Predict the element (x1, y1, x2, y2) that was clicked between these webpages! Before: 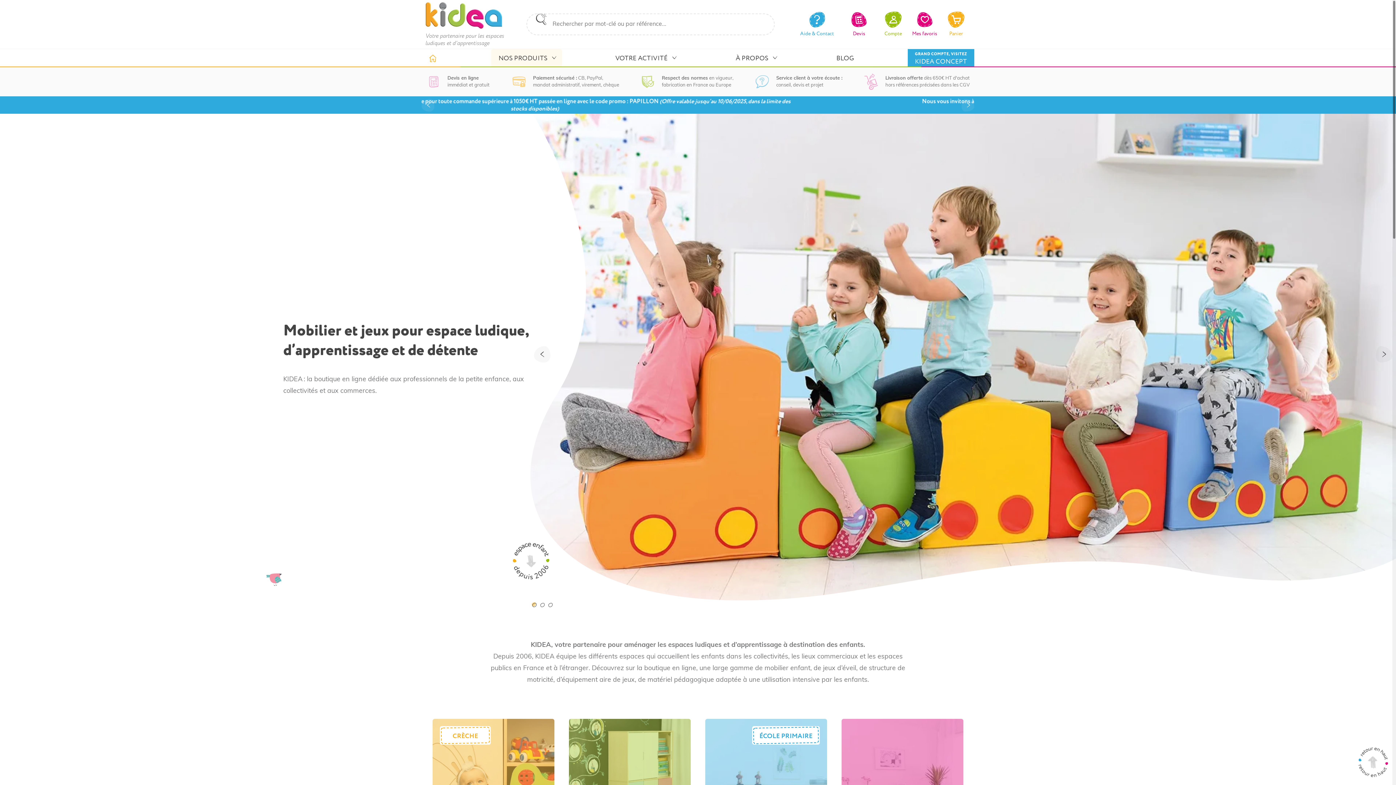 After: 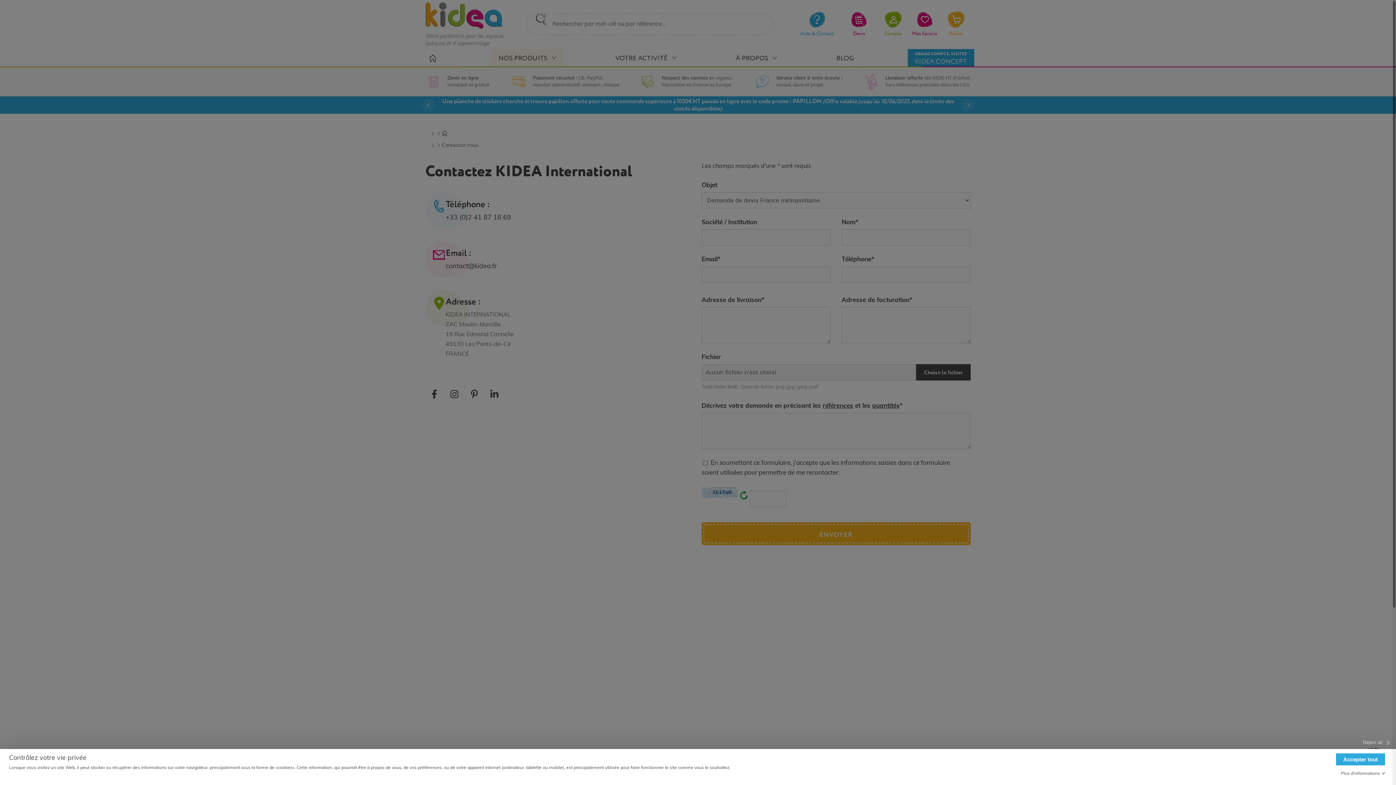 Action: bbox: (800, 30, 834, 36) label: Aide & Contact